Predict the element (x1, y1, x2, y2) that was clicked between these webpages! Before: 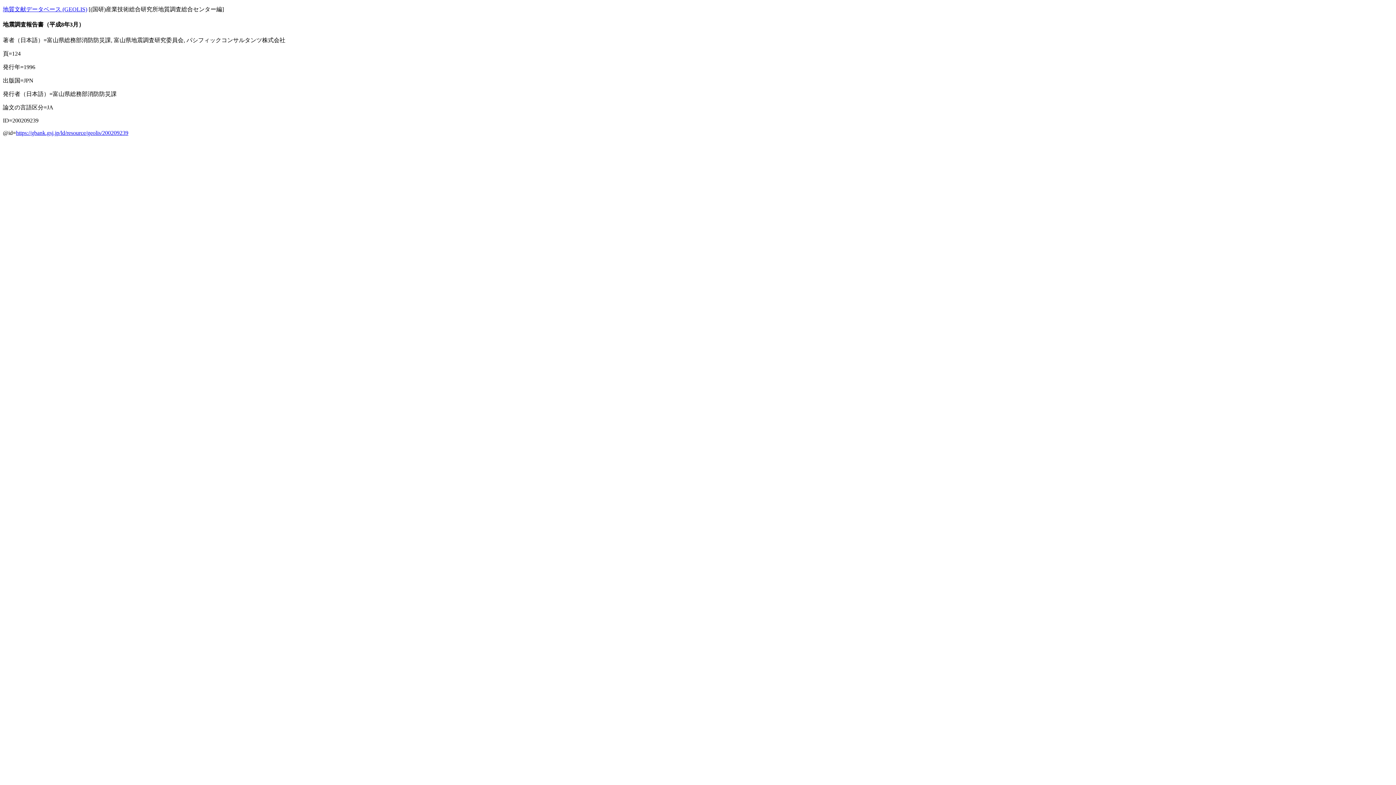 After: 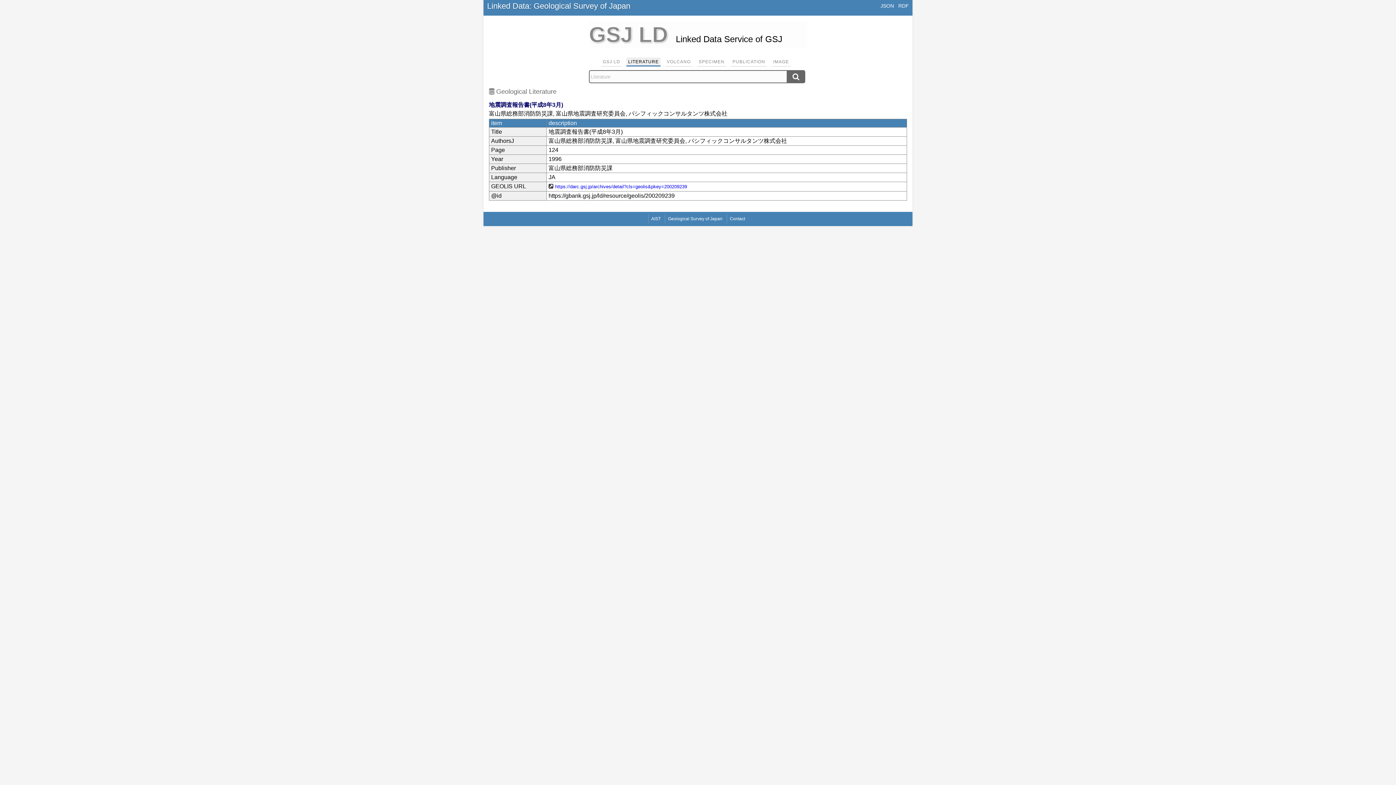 Action: label: https://gbank.gsj.jp/ld/resource/geolis/200209239 bbox: (16, 129, 128, 135)